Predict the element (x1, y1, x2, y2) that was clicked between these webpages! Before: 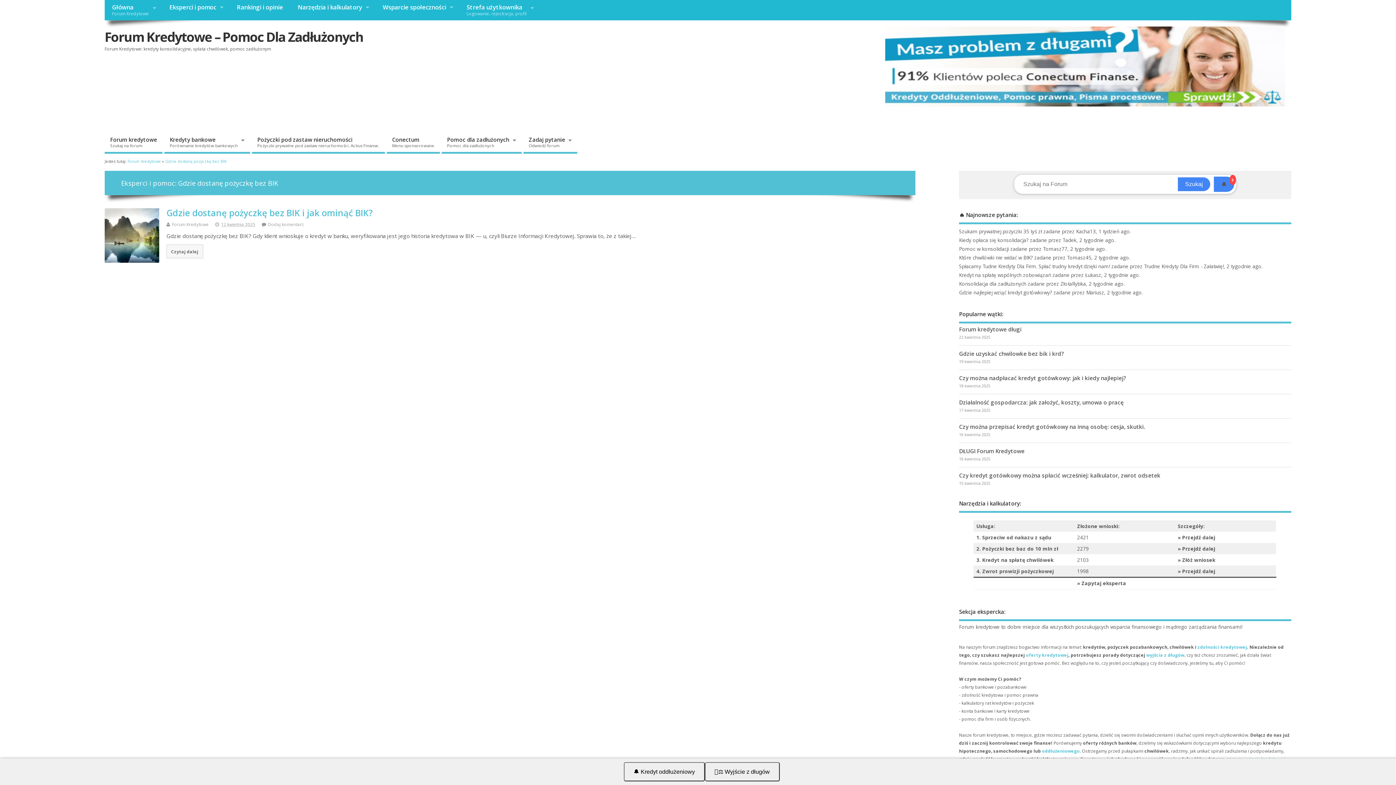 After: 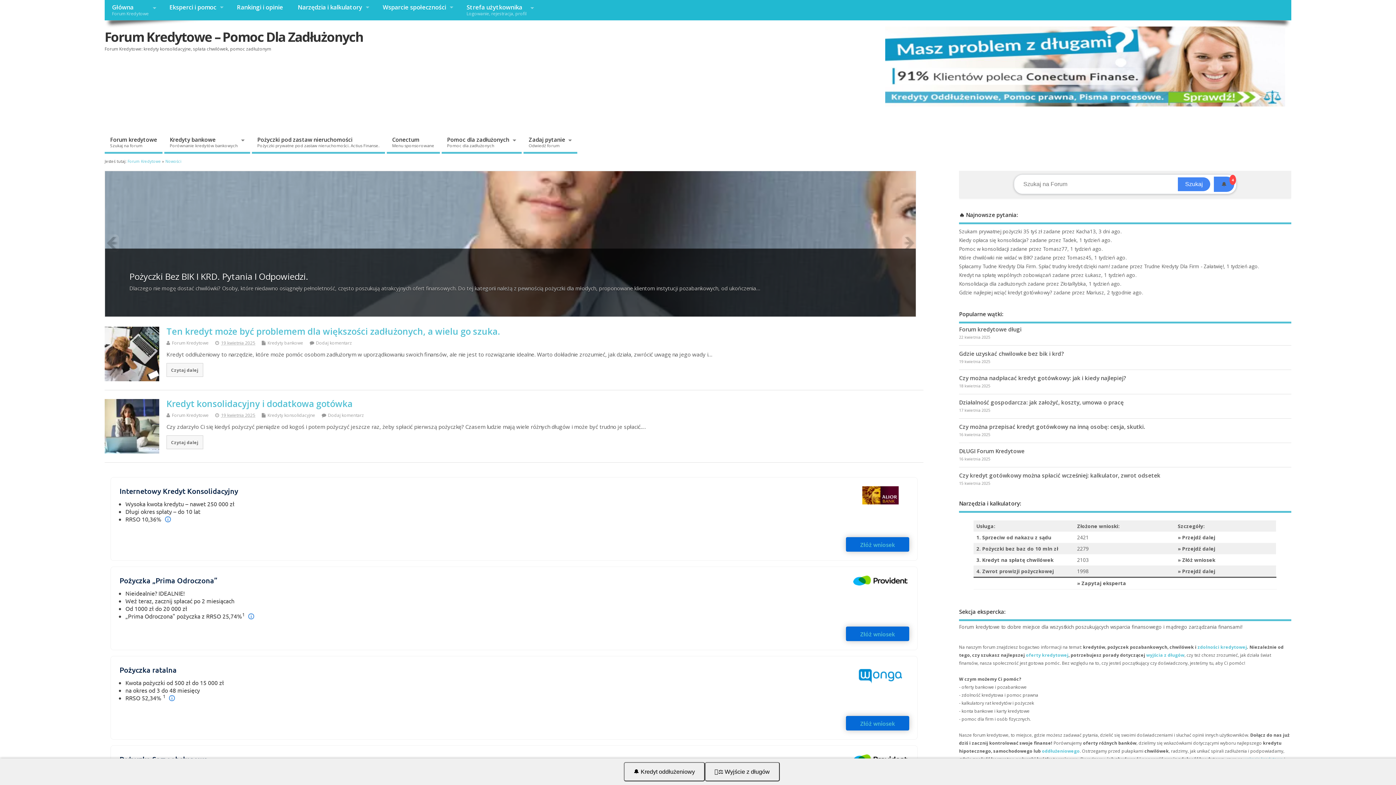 Action: bbox: (229, 0, 290, 14) label: Rankingi i opinie